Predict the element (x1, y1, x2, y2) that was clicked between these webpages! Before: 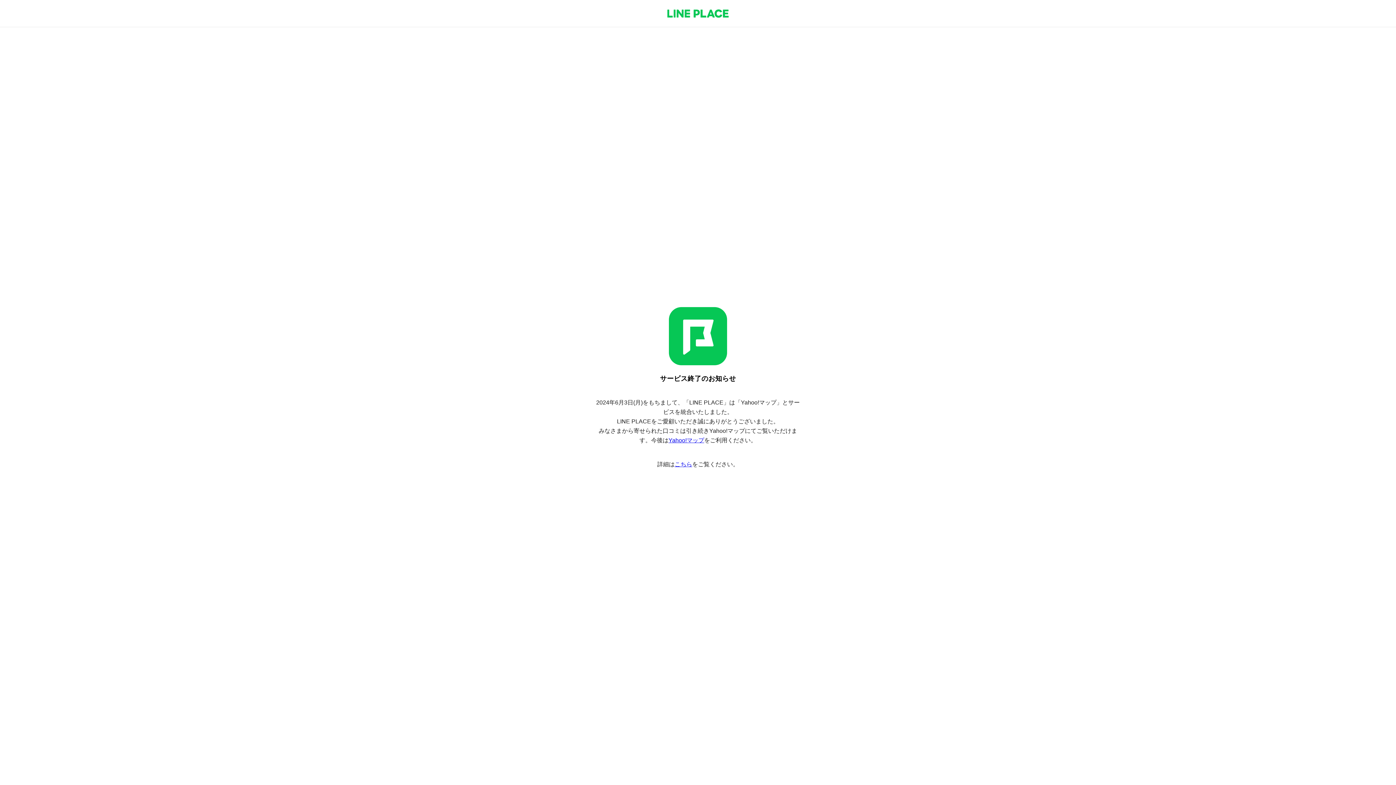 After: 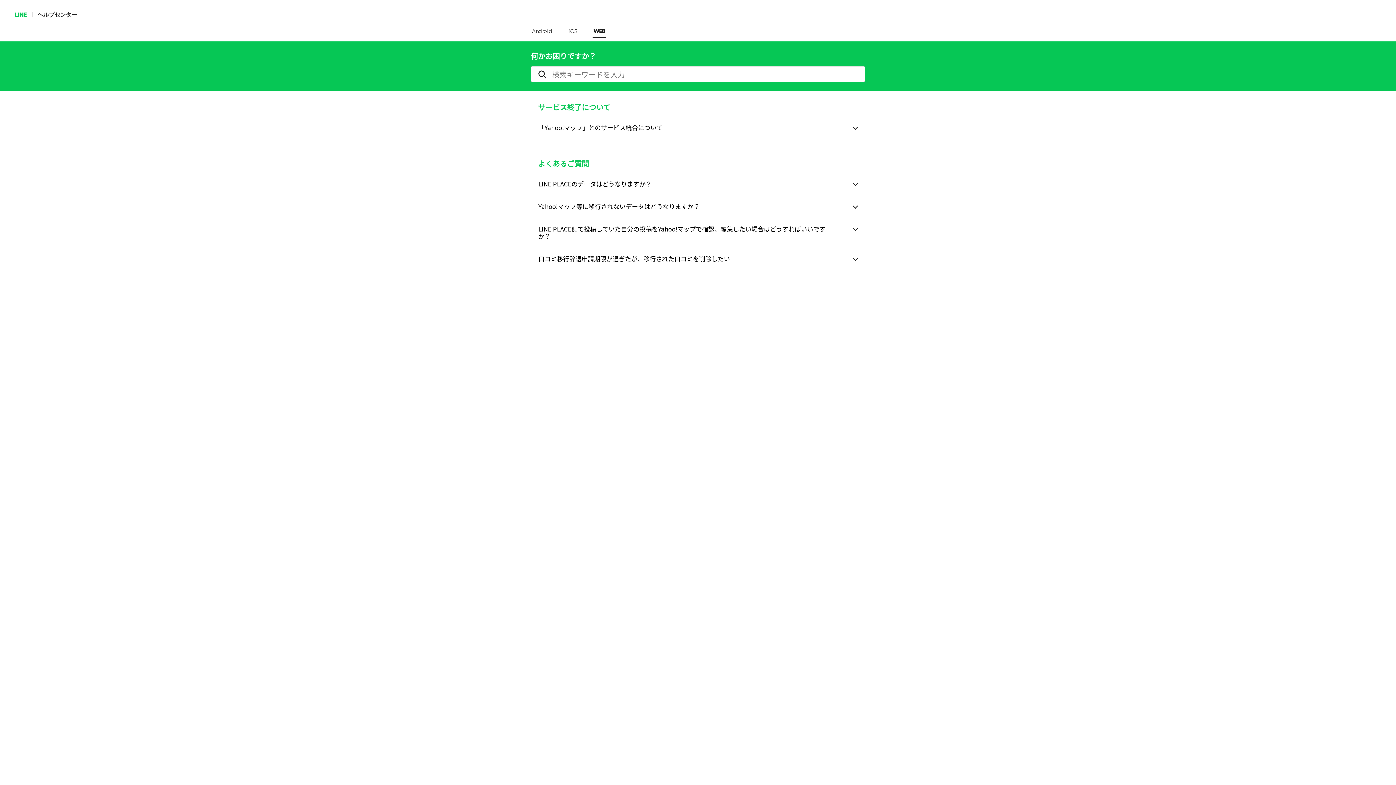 Action: label: こちら bbox: (674, 461, 692, 467)